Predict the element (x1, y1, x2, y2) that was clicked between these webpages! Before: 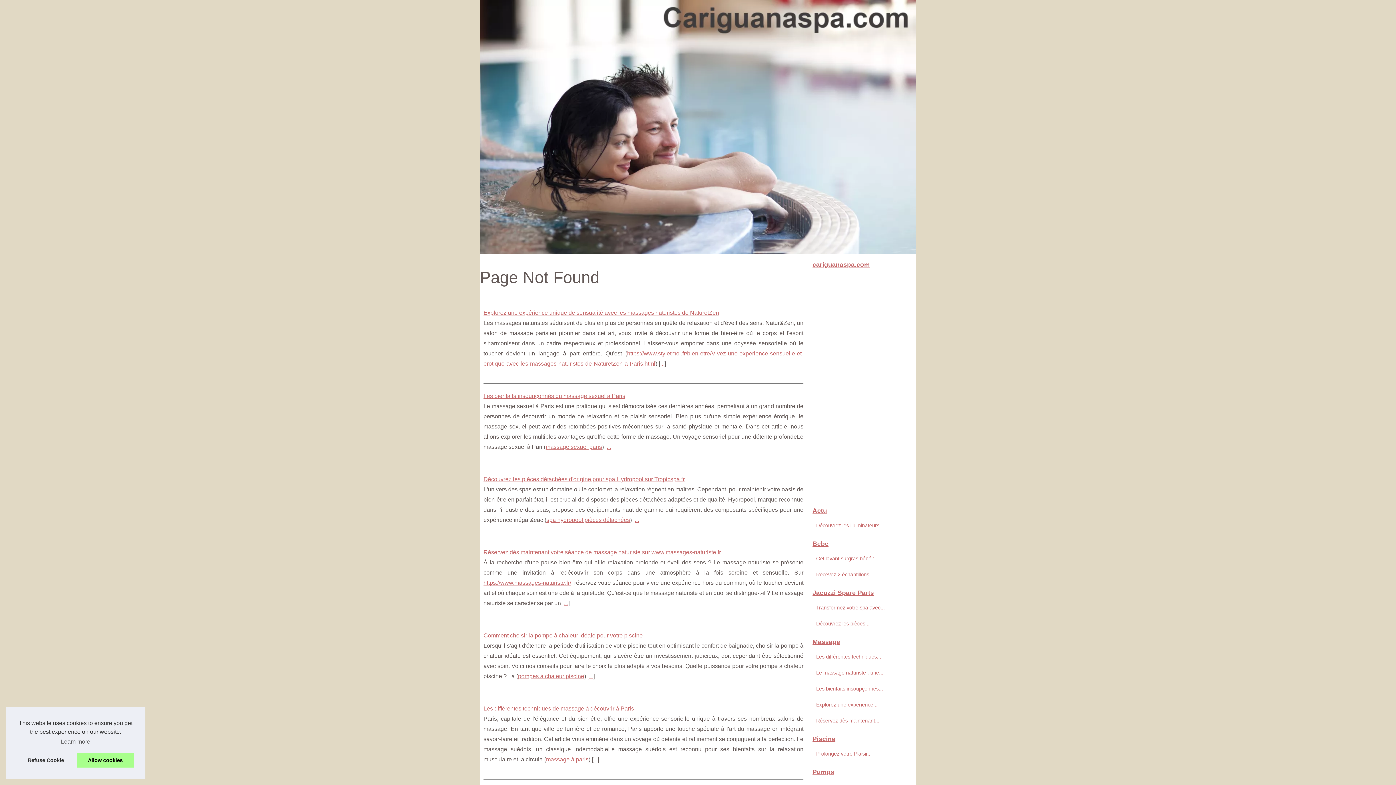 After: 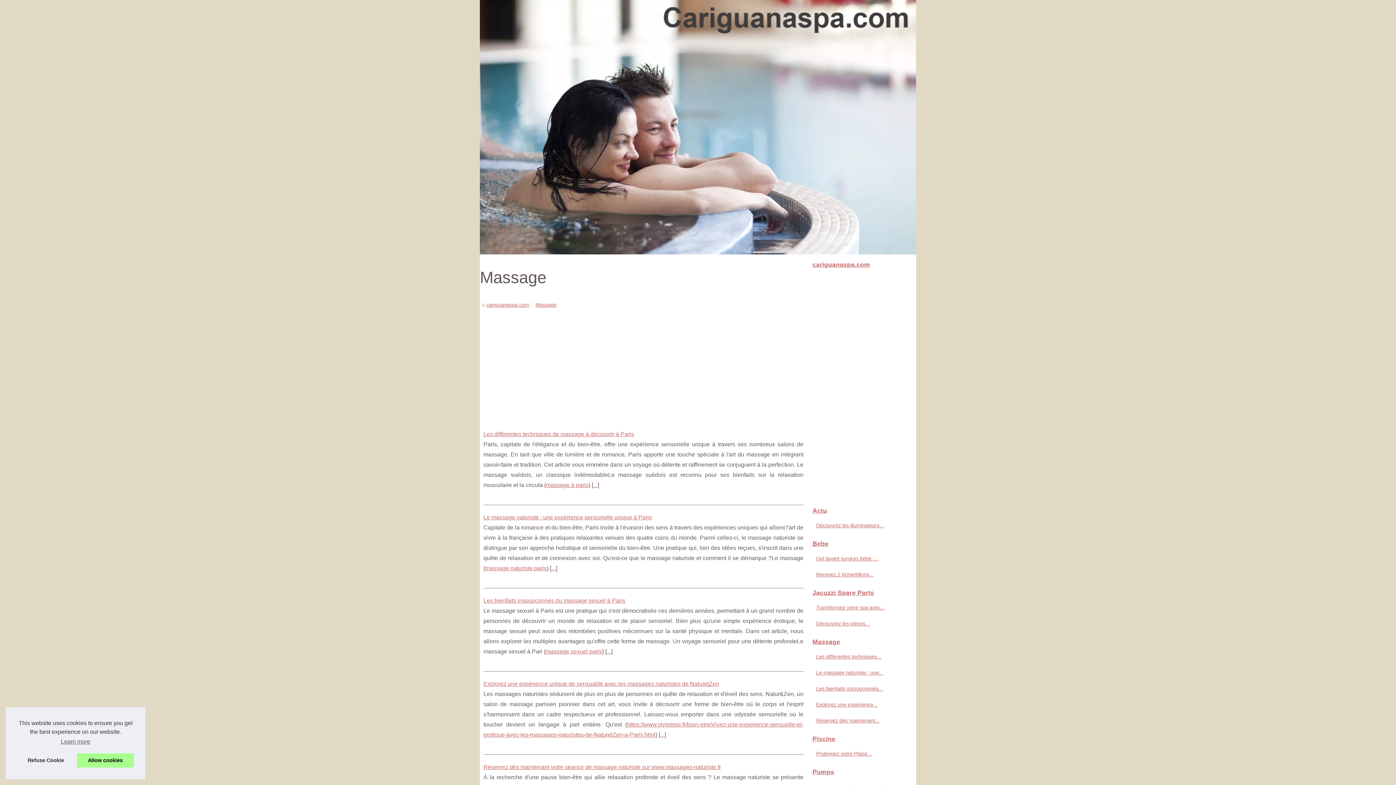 Action: bbox: (810, 635, 912, 649) label: Massage